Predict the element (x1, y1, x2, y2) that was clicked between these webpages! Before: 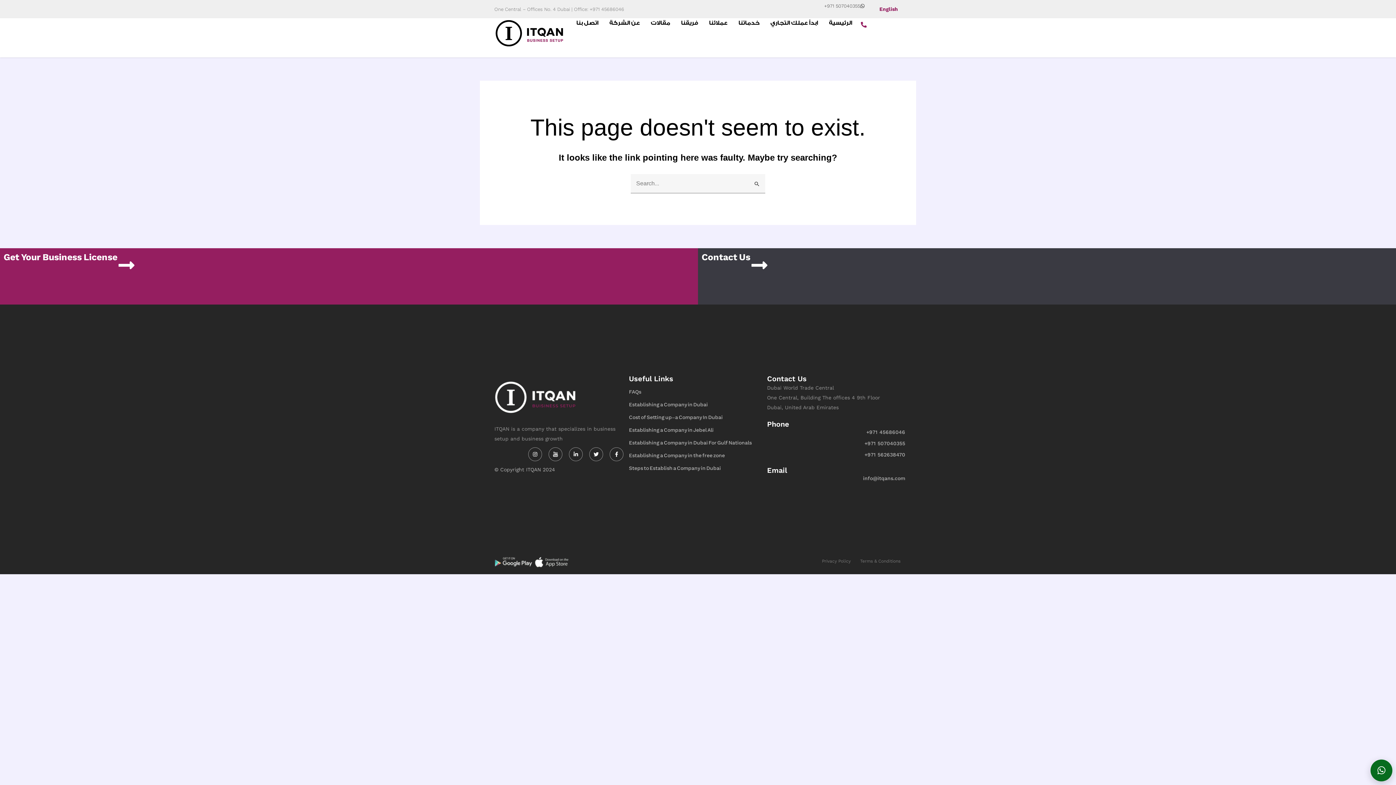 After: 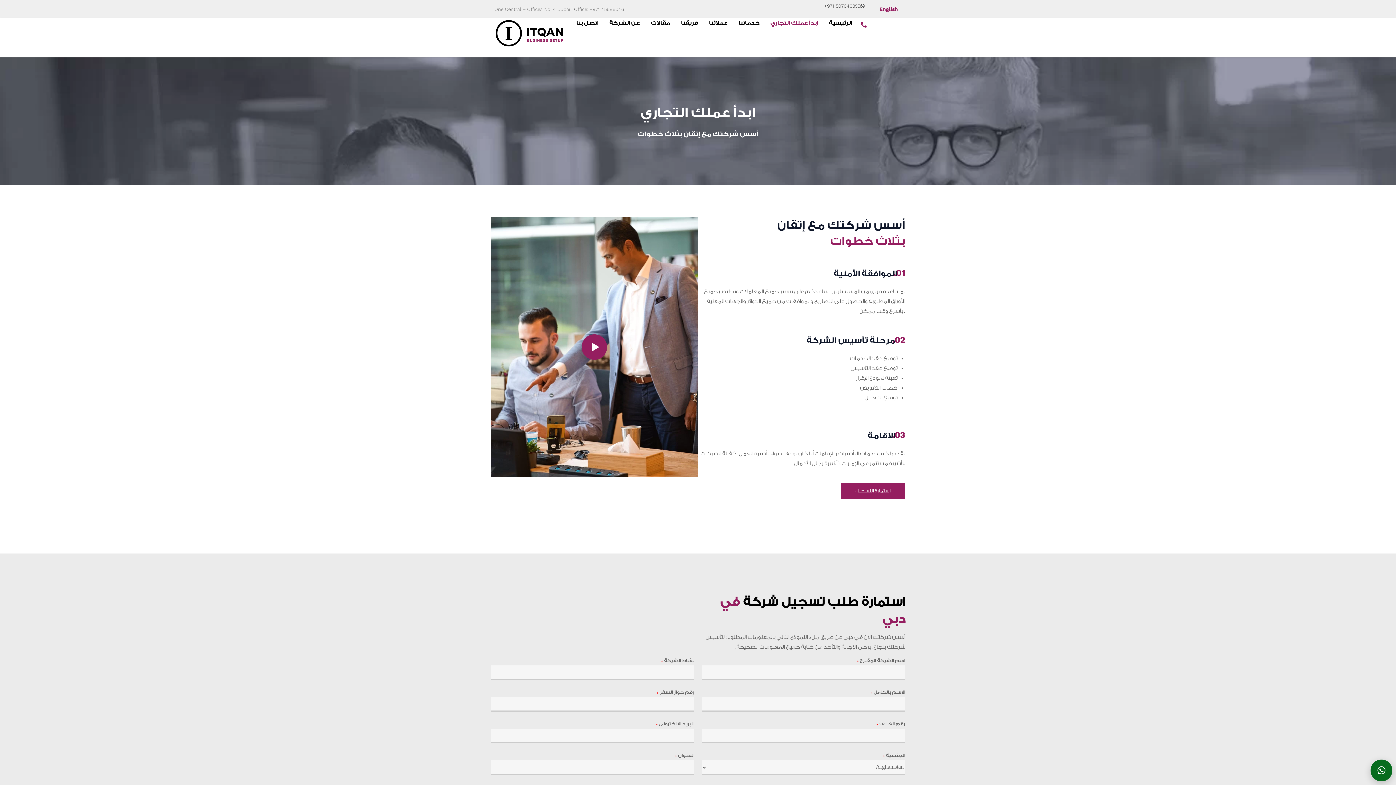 Action: bbox: (770, 18, 818, 28) label: ابدأ عملك التجاري